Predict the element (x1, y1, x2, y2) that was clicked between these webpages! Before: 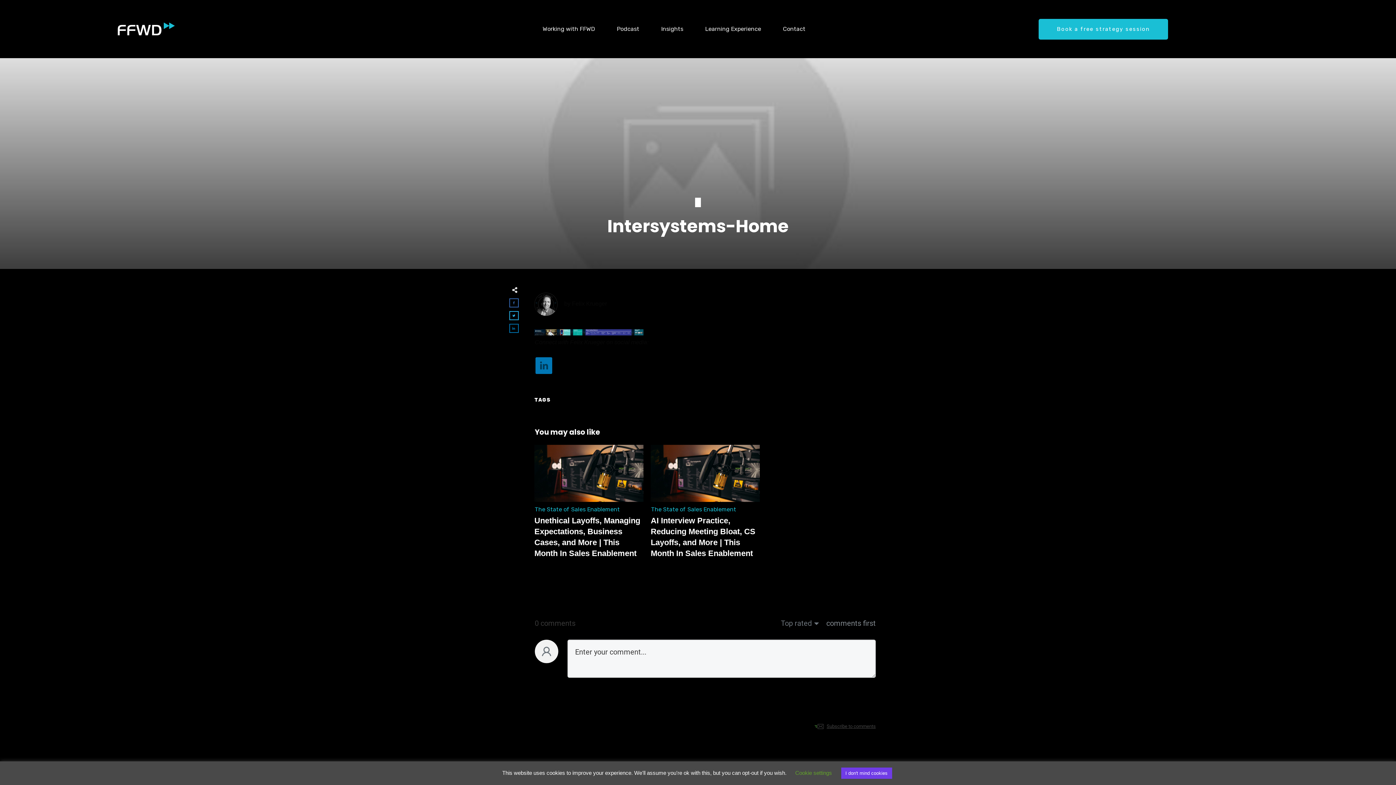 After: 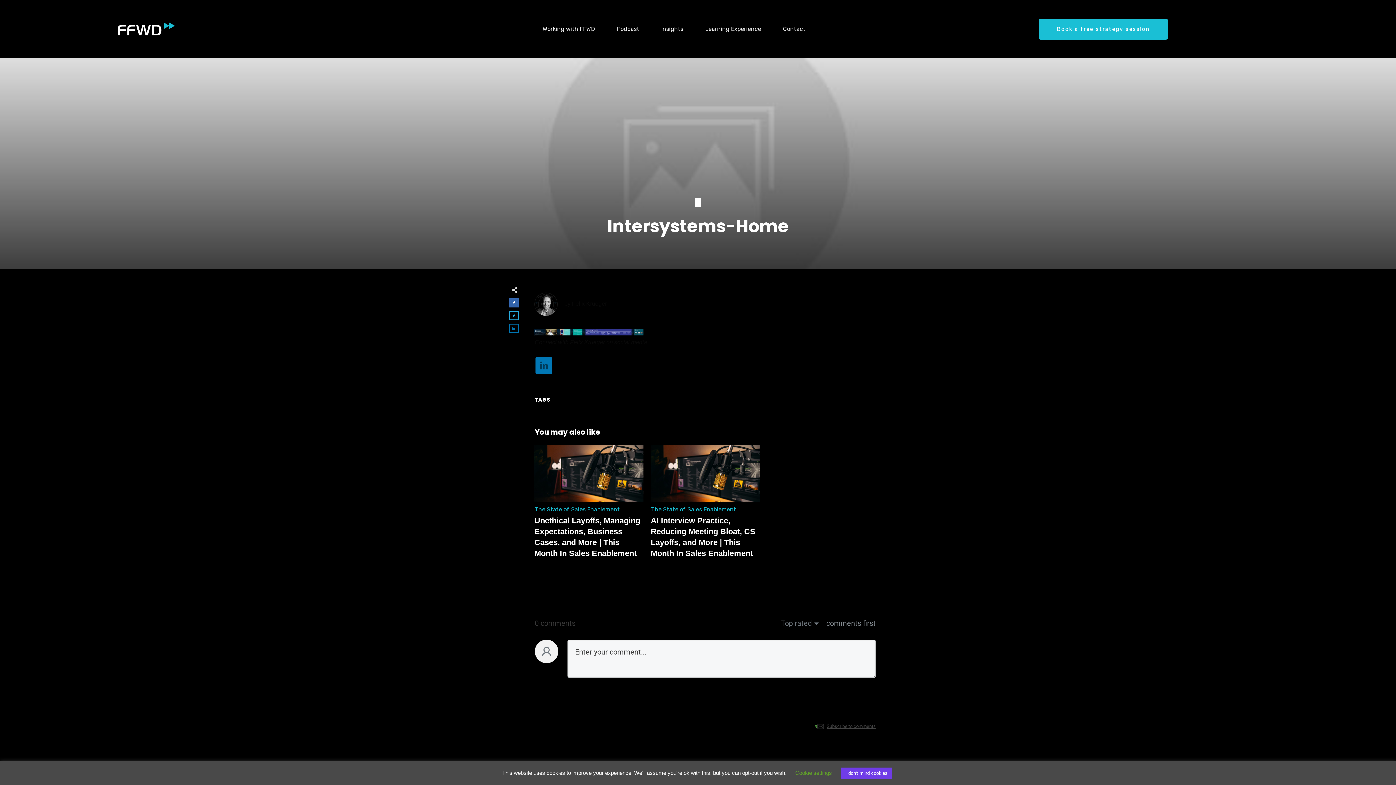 Action: bbox: (510, 299, 518, 306)